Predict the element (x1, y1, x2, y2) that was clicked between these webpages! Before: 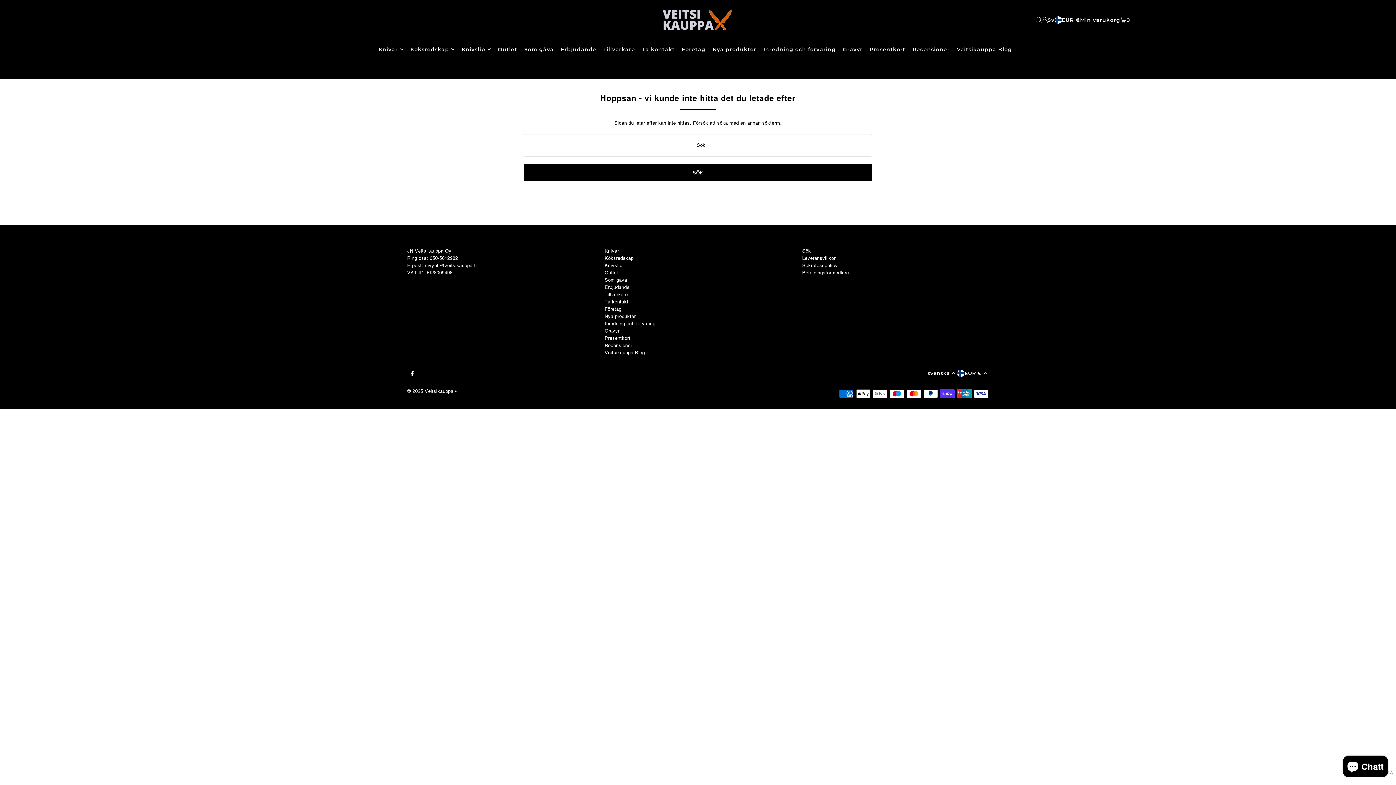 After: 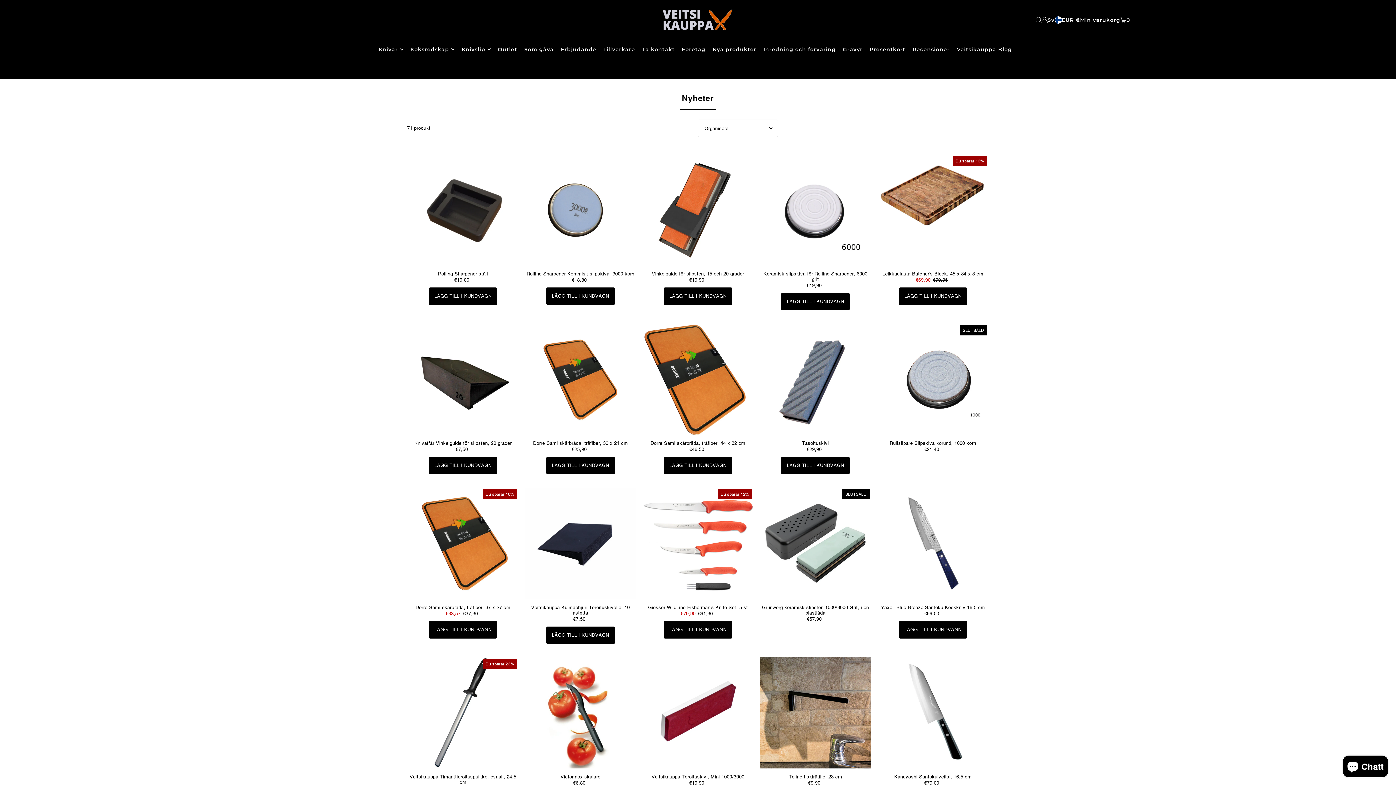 Action: bbox: (712, 40, 756, 58) label: Nya produkter